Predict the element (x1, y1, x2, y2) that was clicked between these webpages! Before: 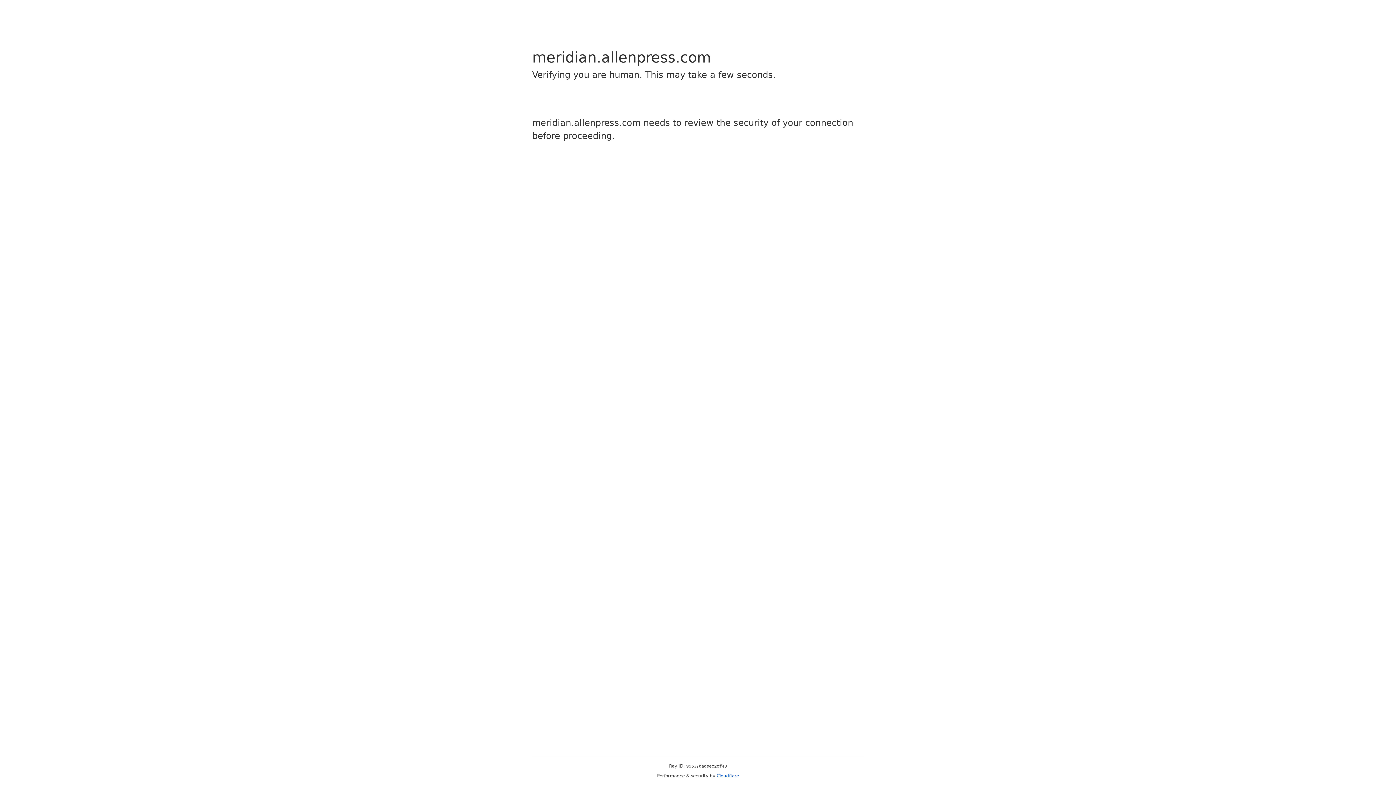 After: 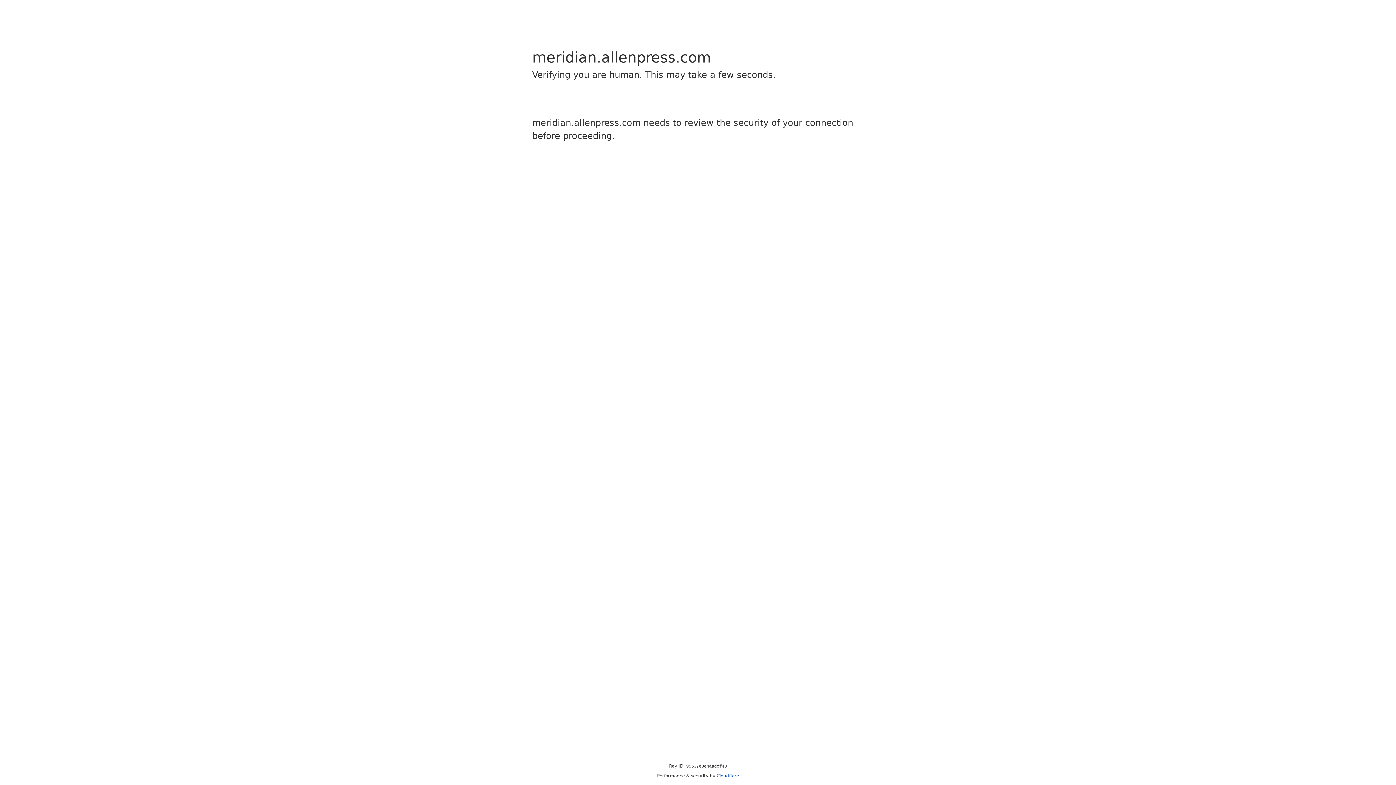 Action: label: Cloudflare bbox: (716, 773, 739, 778)